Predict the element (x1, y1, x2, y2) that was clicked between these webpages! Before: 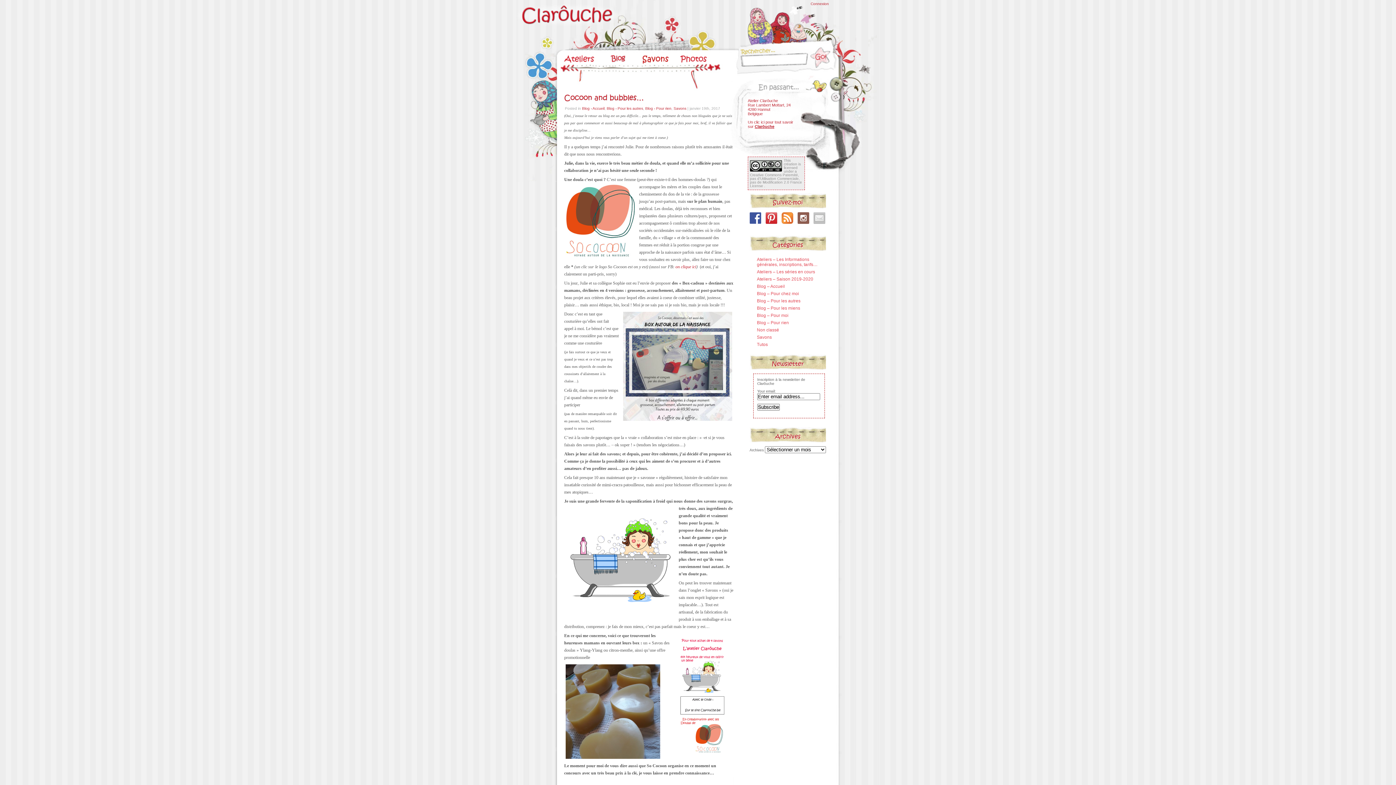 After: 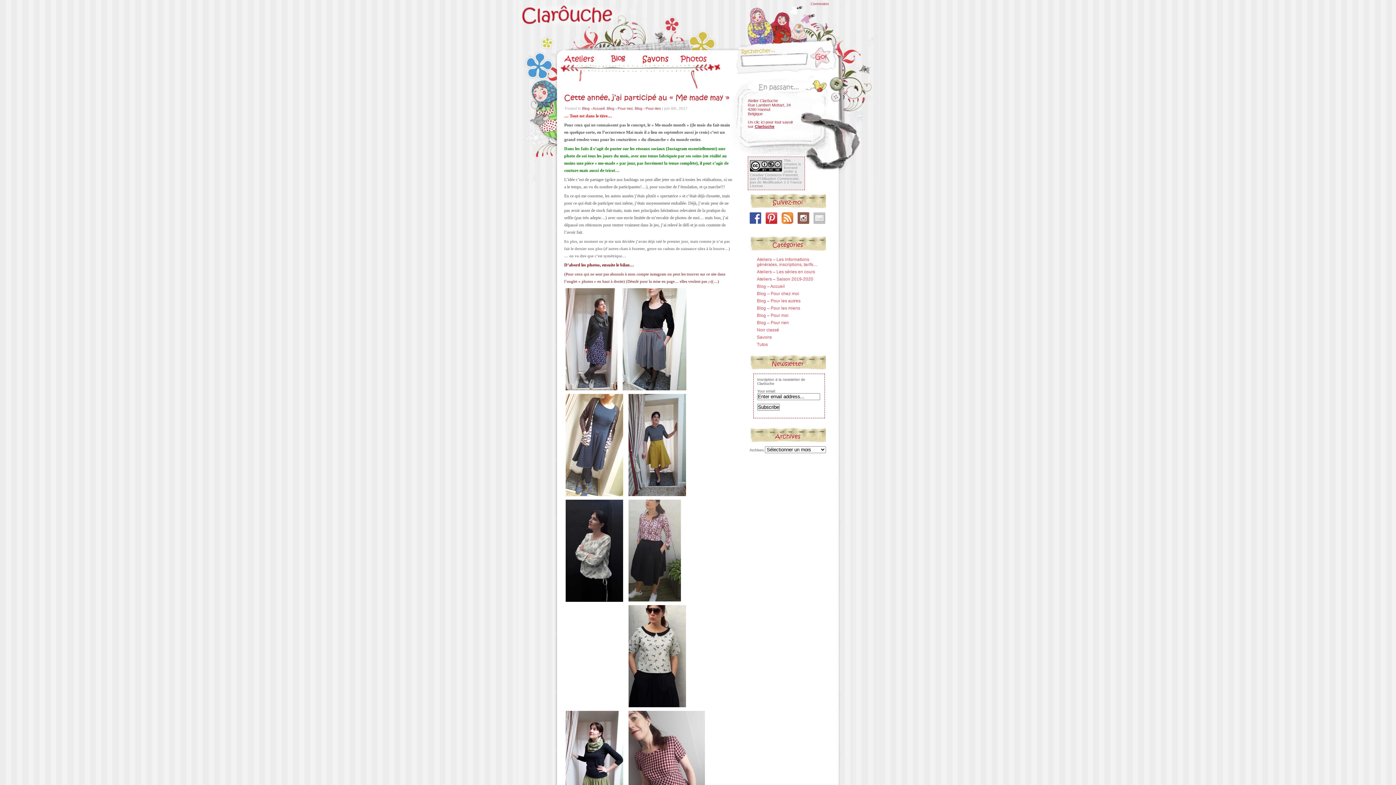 Action: bbox: (757, 313, 788, 318) label: Blog – Pour moi